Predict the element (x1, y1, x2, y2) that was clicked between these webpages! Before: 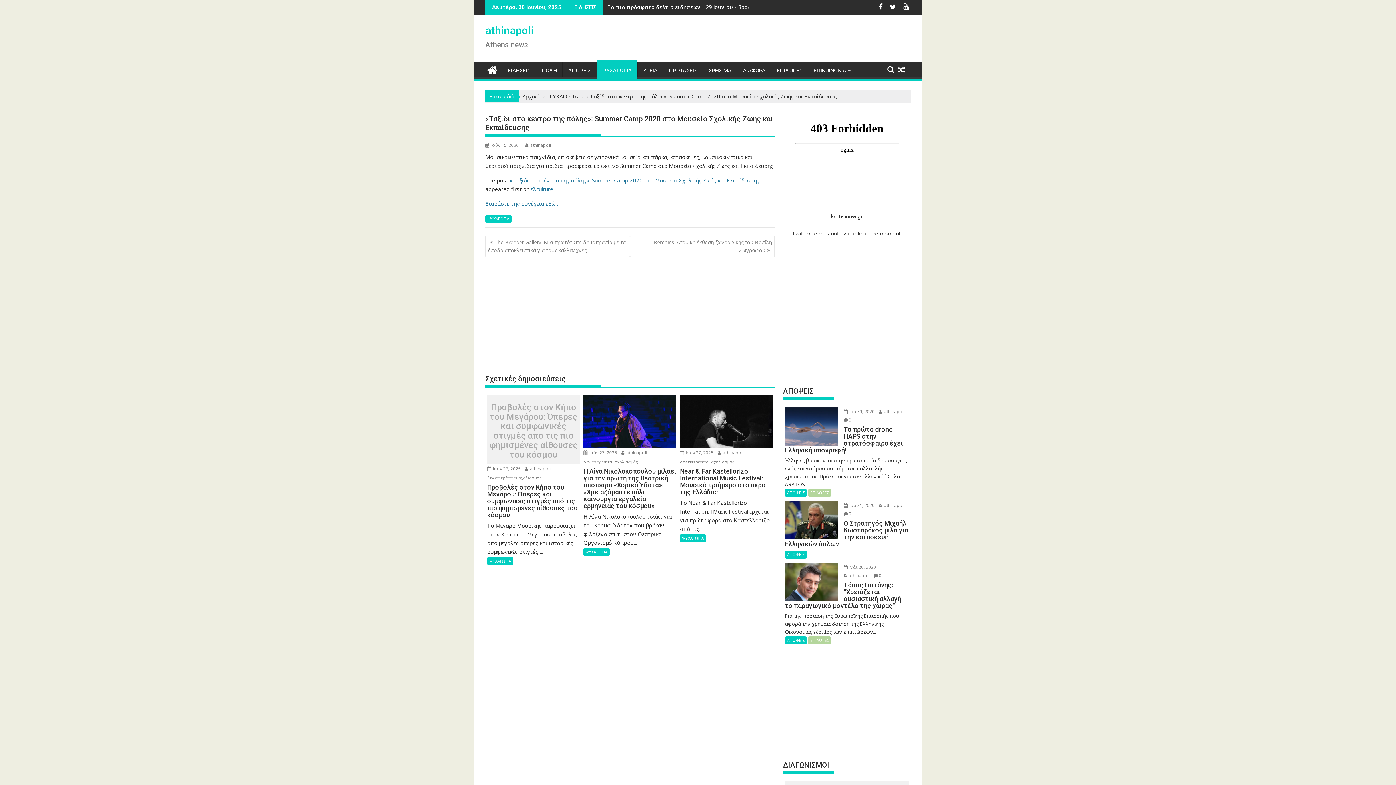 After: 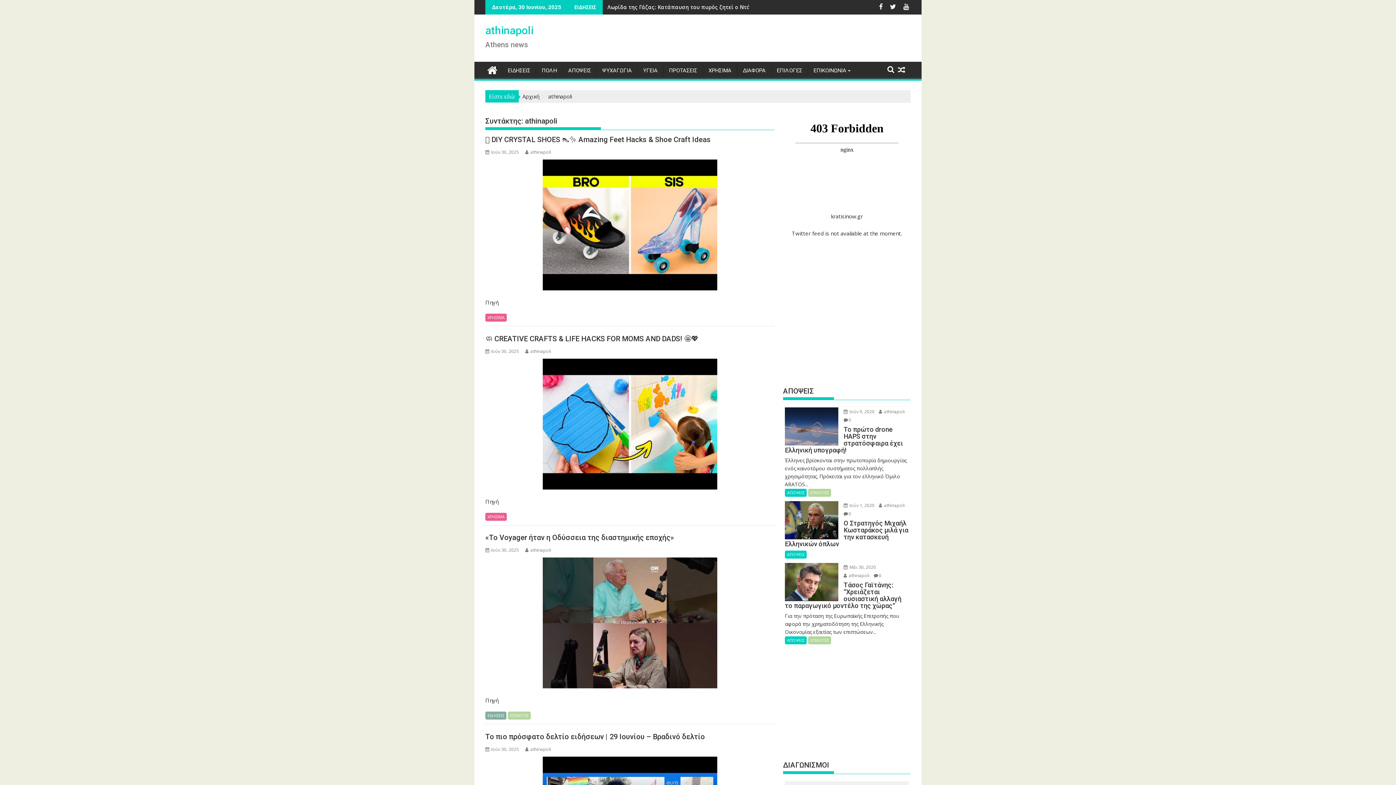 Action: label: athinapoli bbox: (525, 142, 551, 148)